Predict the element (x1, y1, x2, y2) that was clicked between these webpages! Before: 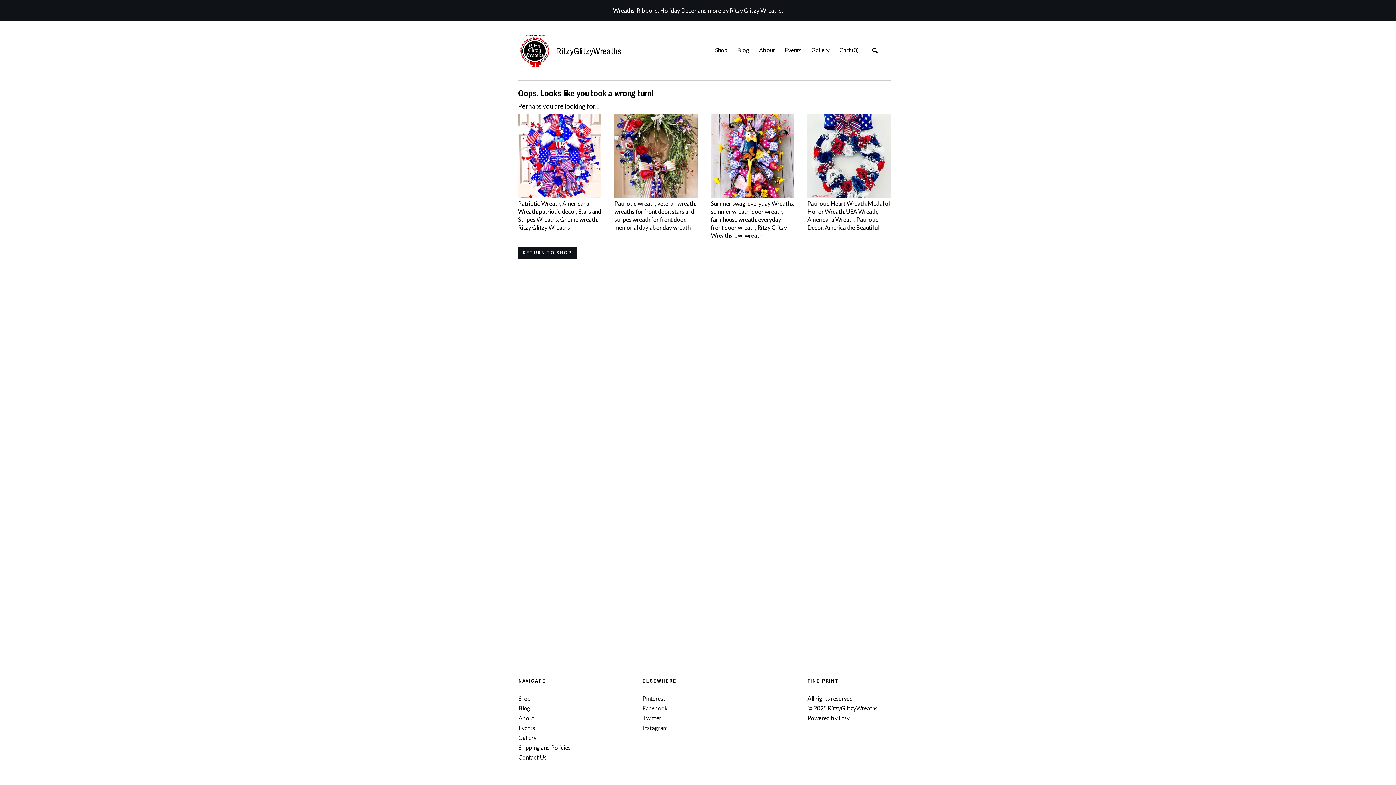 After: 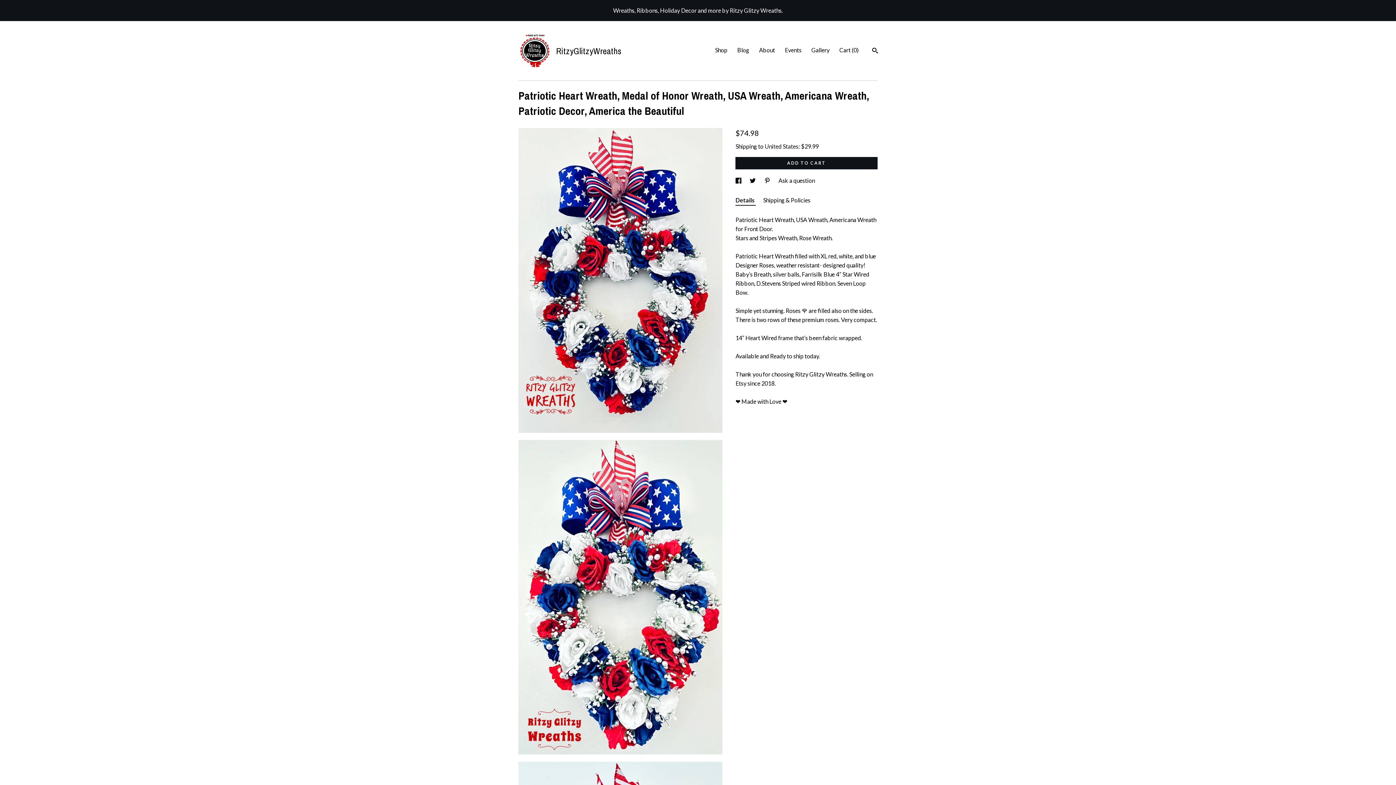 Action: label:  Patriotic Heart Wreath, Medal of Honor Wreath, USA Wreath, Americana Wreath, Patriotic Decor, America the Beautiful bbox: (807, 192, 890, 231)